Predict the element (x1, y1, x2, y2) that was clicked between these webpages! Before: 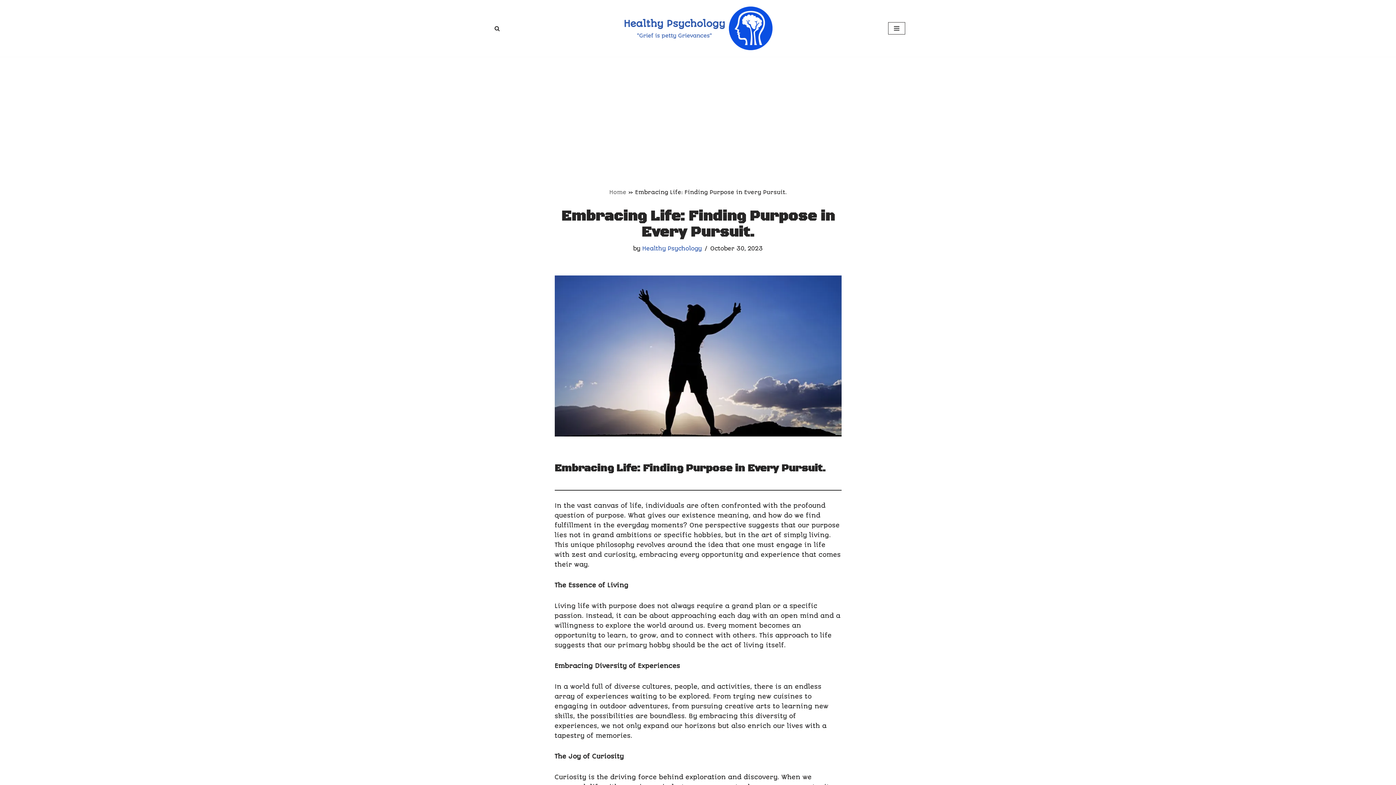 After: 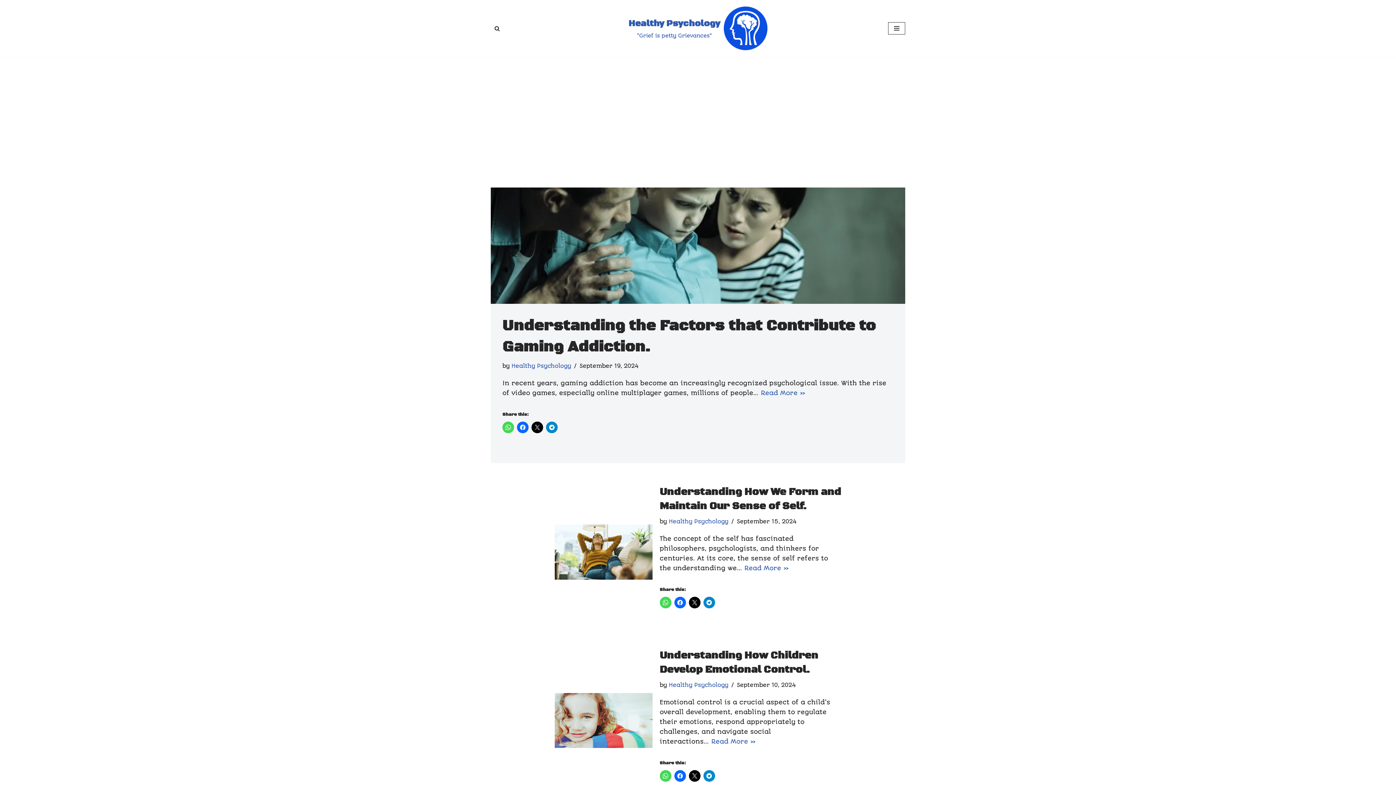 Action: bbox: (623, 6, 772, 50) label: Healthy Psychology